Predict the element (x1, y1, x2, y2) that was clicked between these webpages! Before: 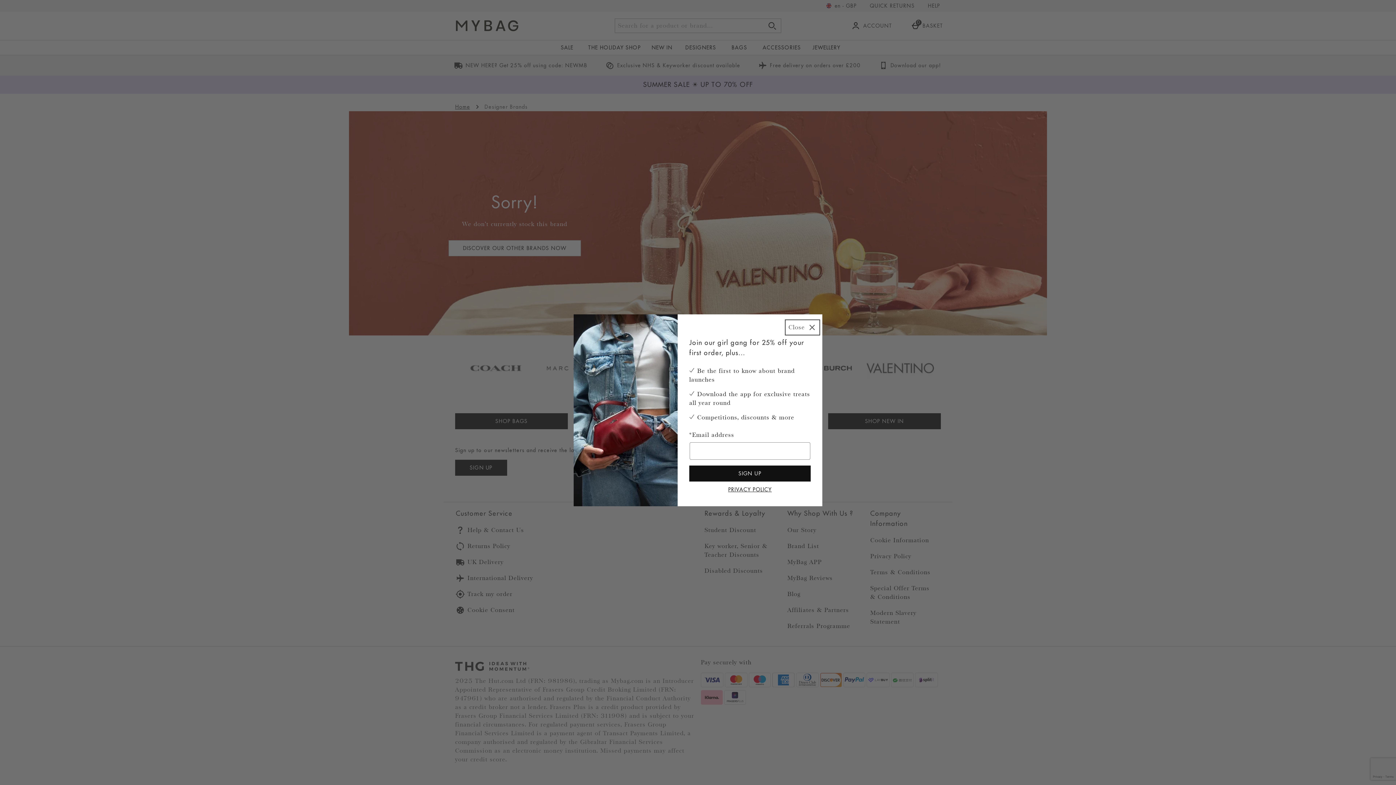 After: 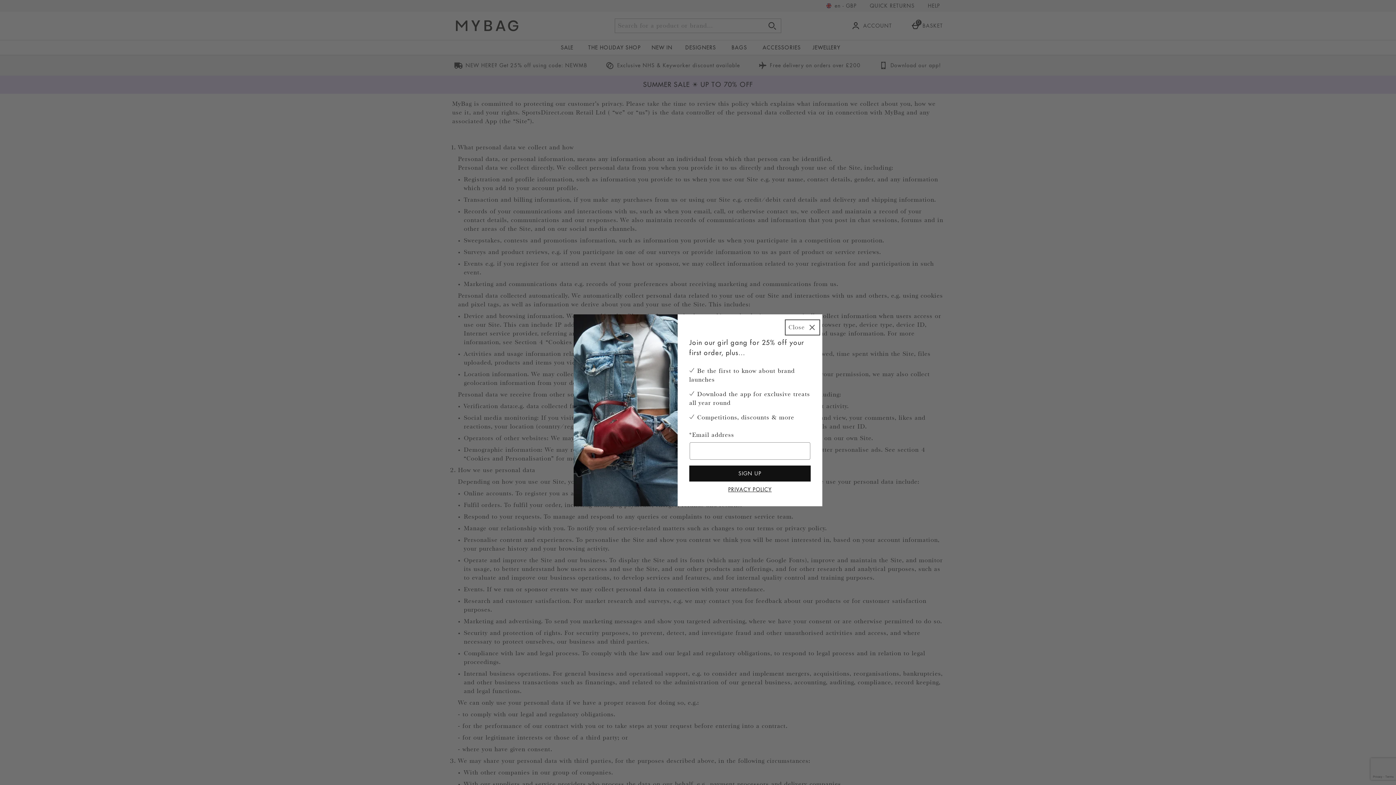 Action: bbox: (689, 484, 810, 494) label: PRIVACY POLICY